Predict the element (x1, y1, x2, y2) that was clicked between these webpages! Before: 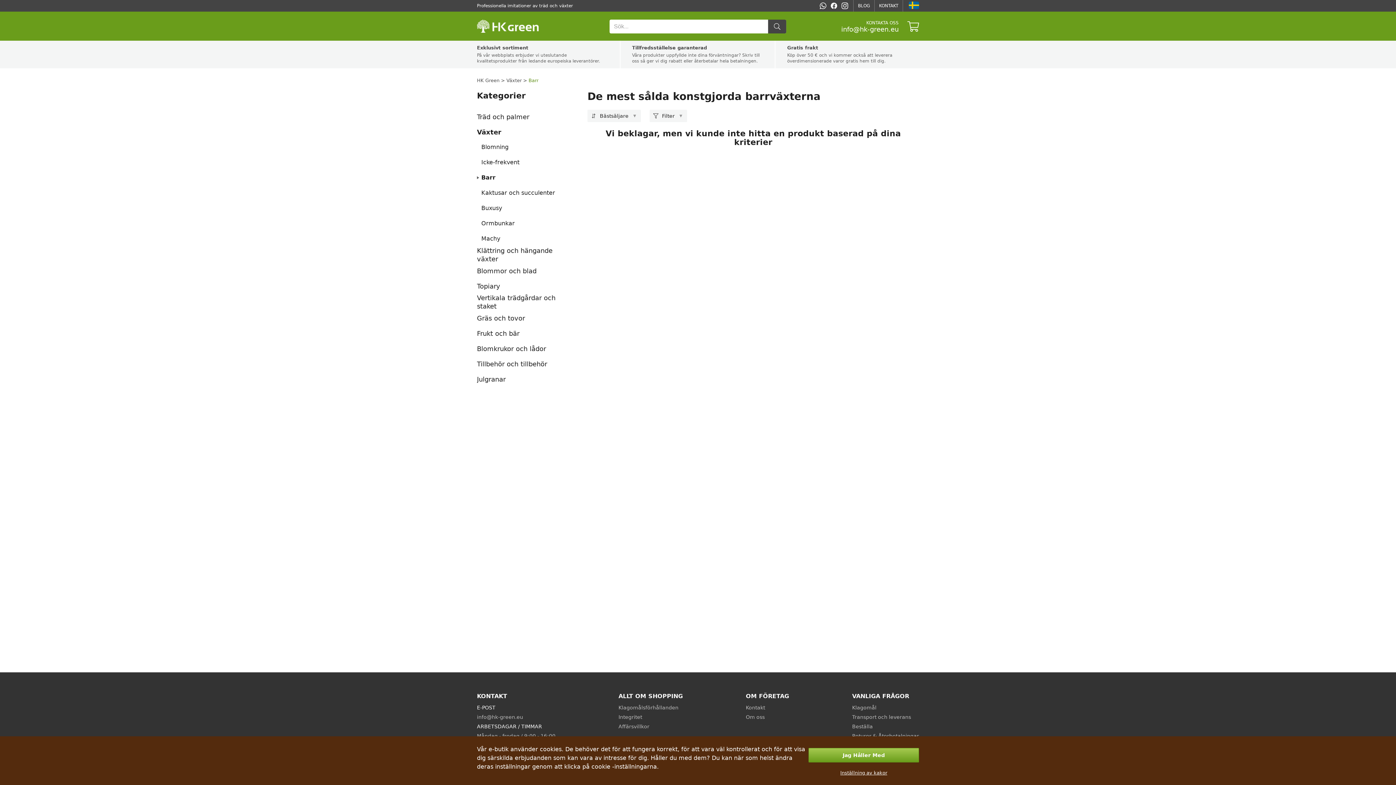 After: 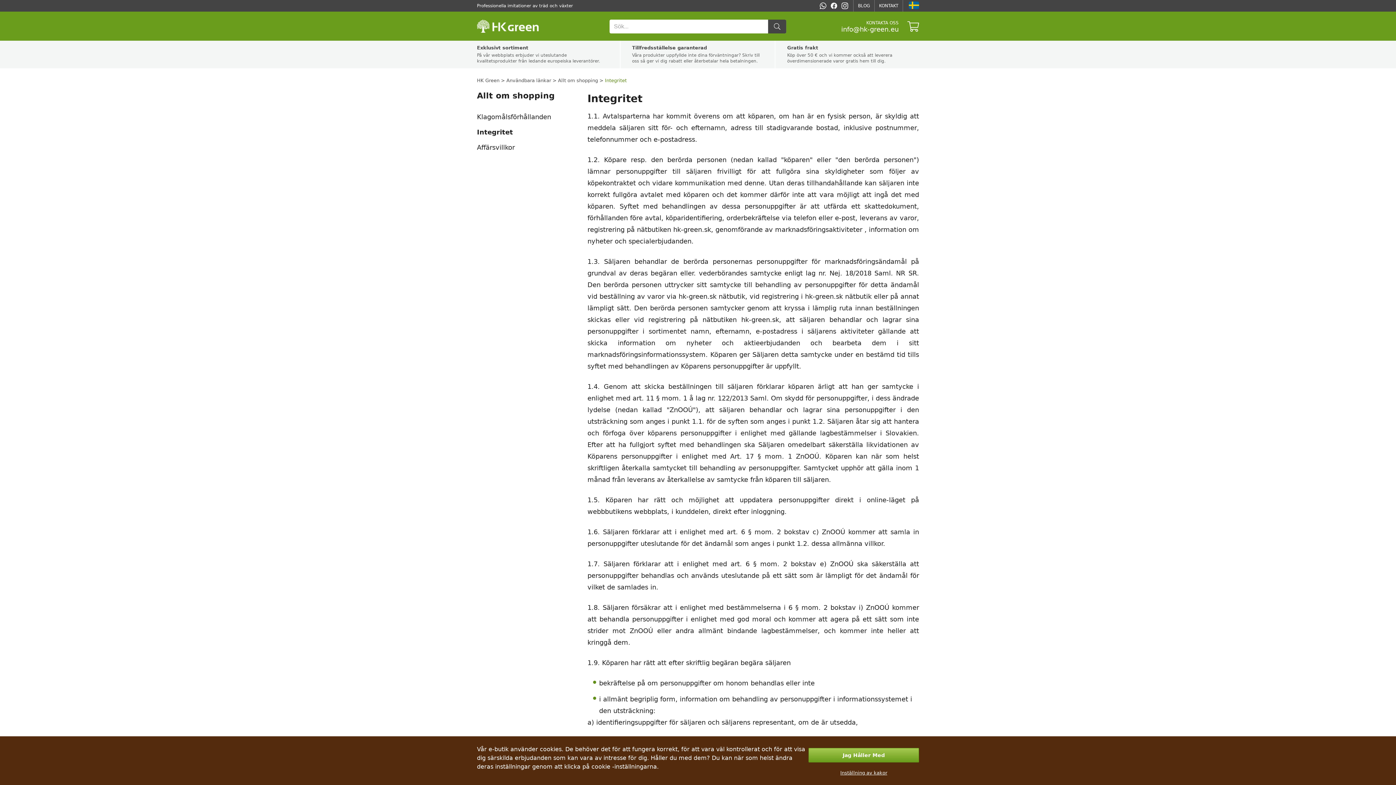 Action: bbox: (618, 712, 683, 722) label: Integritet